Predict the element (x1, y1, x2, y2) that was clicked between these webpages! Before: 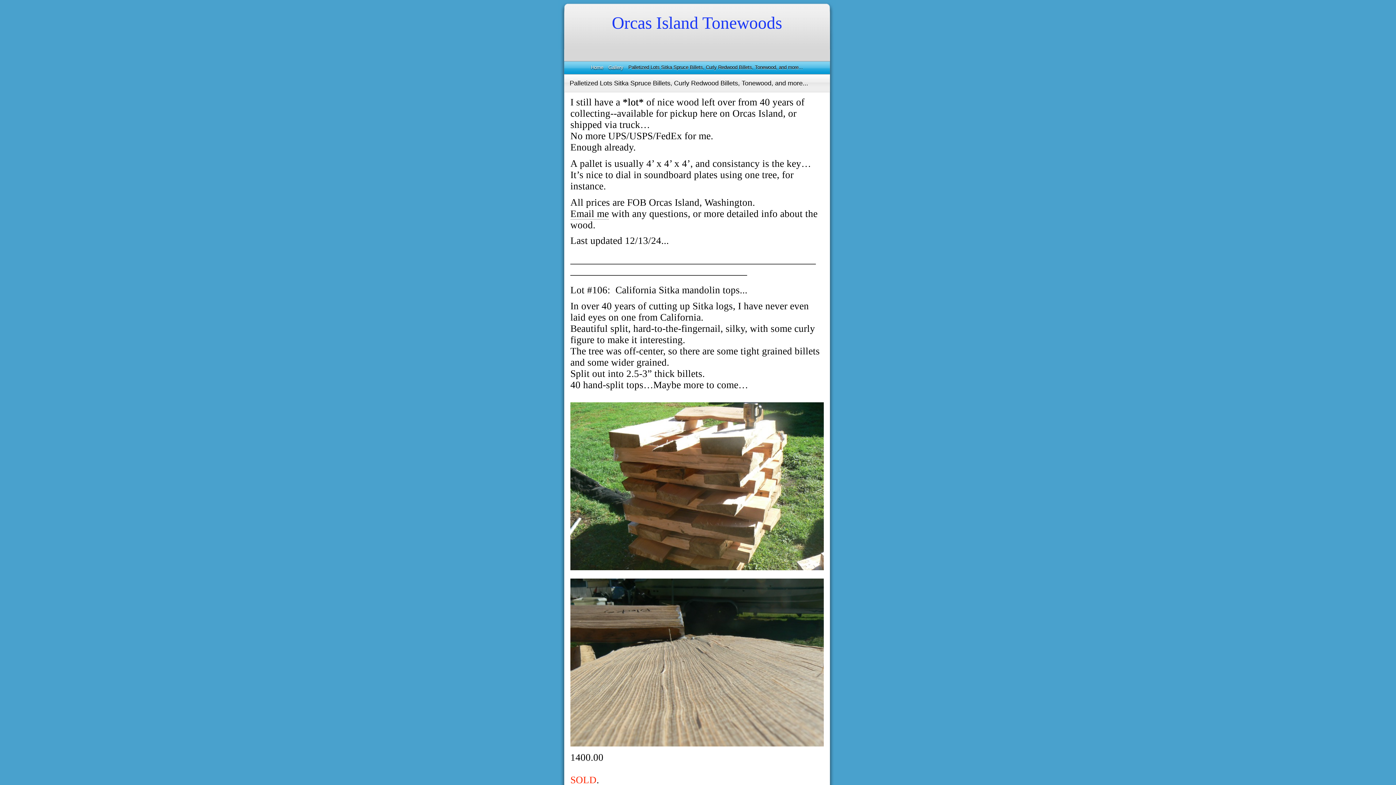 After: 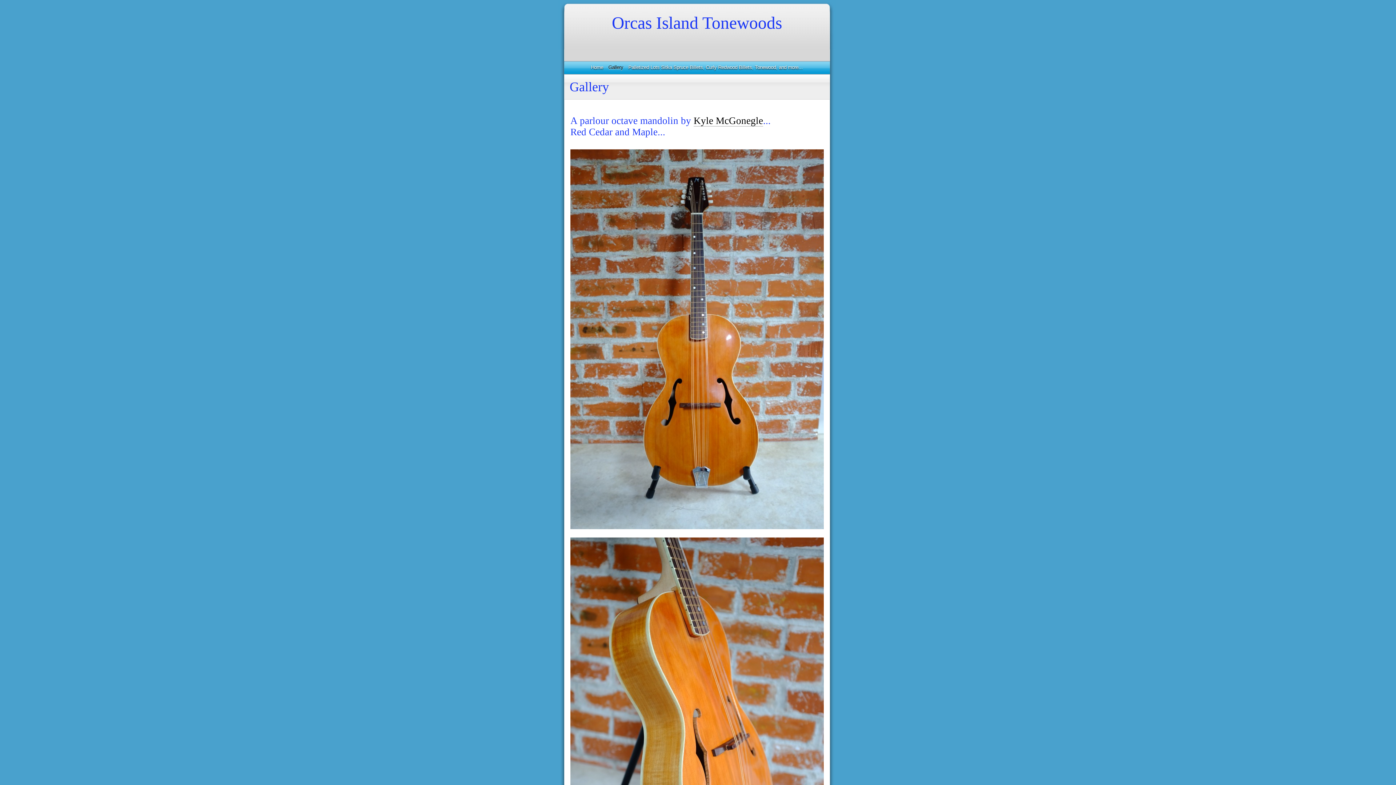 Action: label: Gallery bbox: (608, 64, 623, 70)